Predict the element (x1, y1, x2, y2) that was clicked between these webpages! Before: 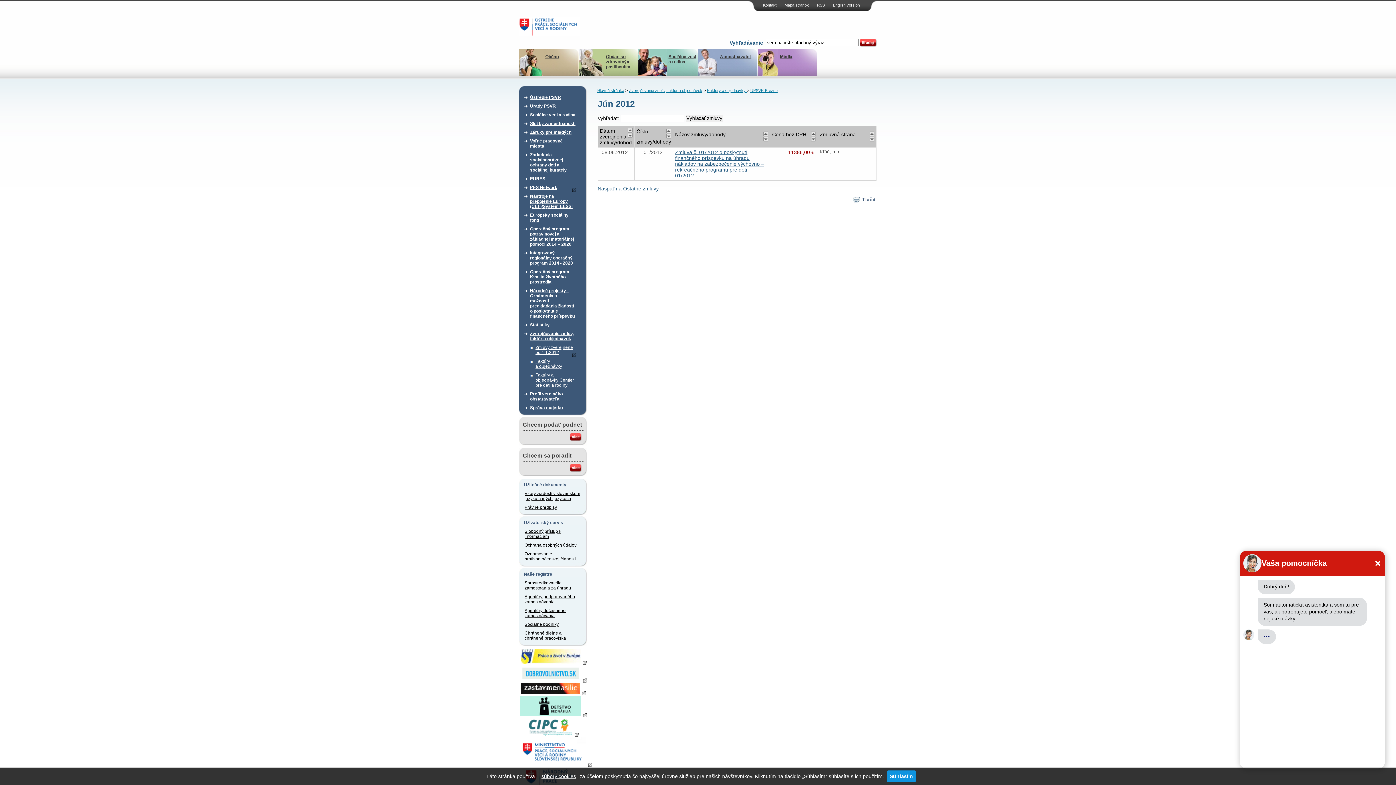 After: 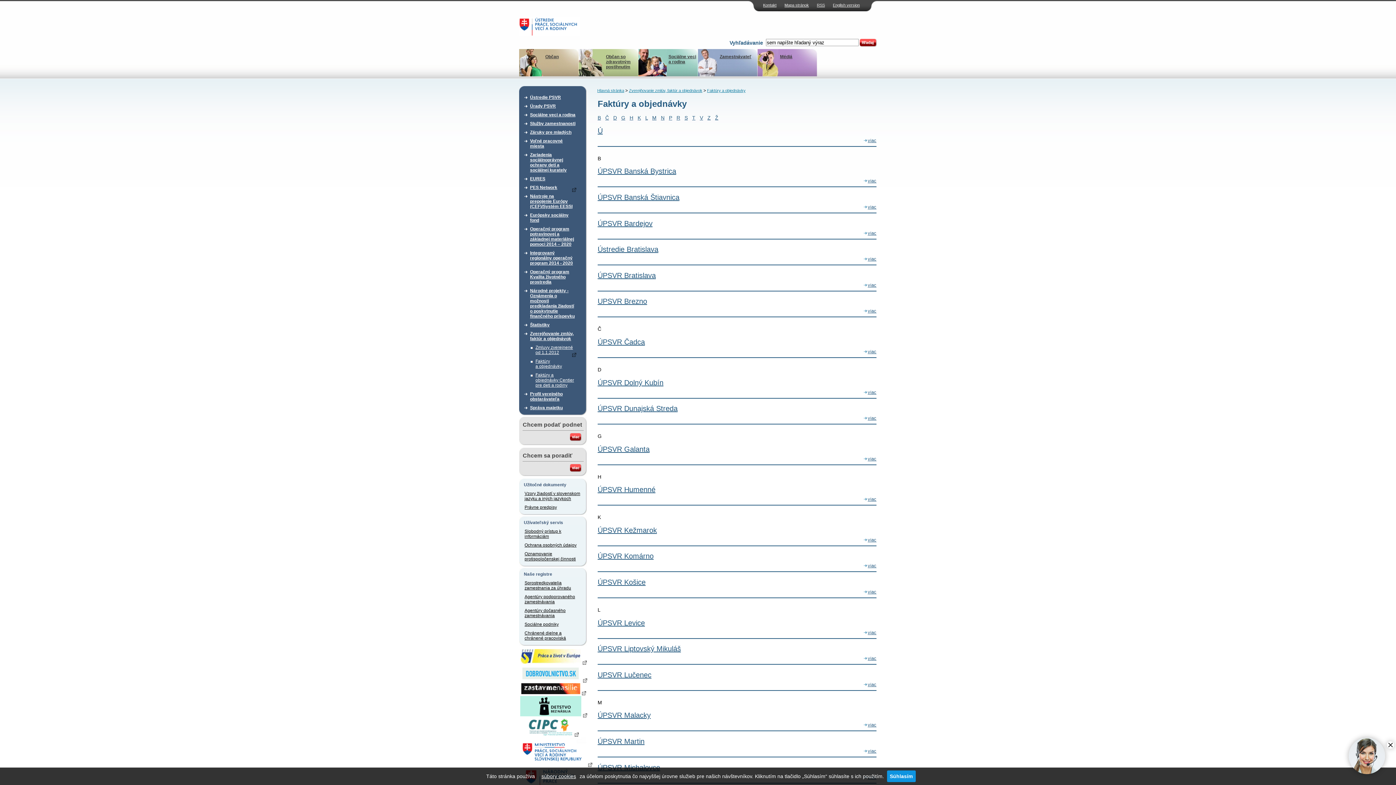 Action: bbox: (707, 88, 746, 92) label: Faktúry a objednávky 